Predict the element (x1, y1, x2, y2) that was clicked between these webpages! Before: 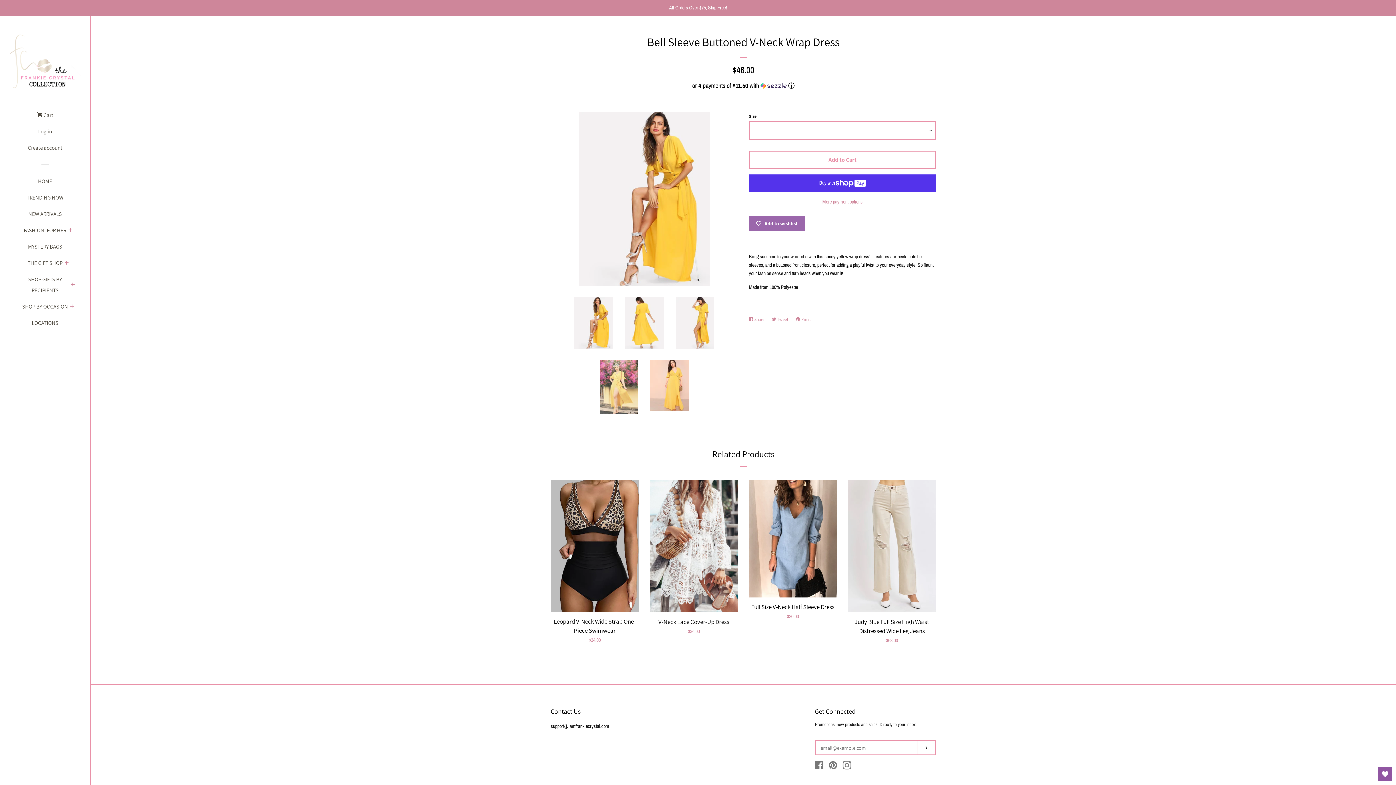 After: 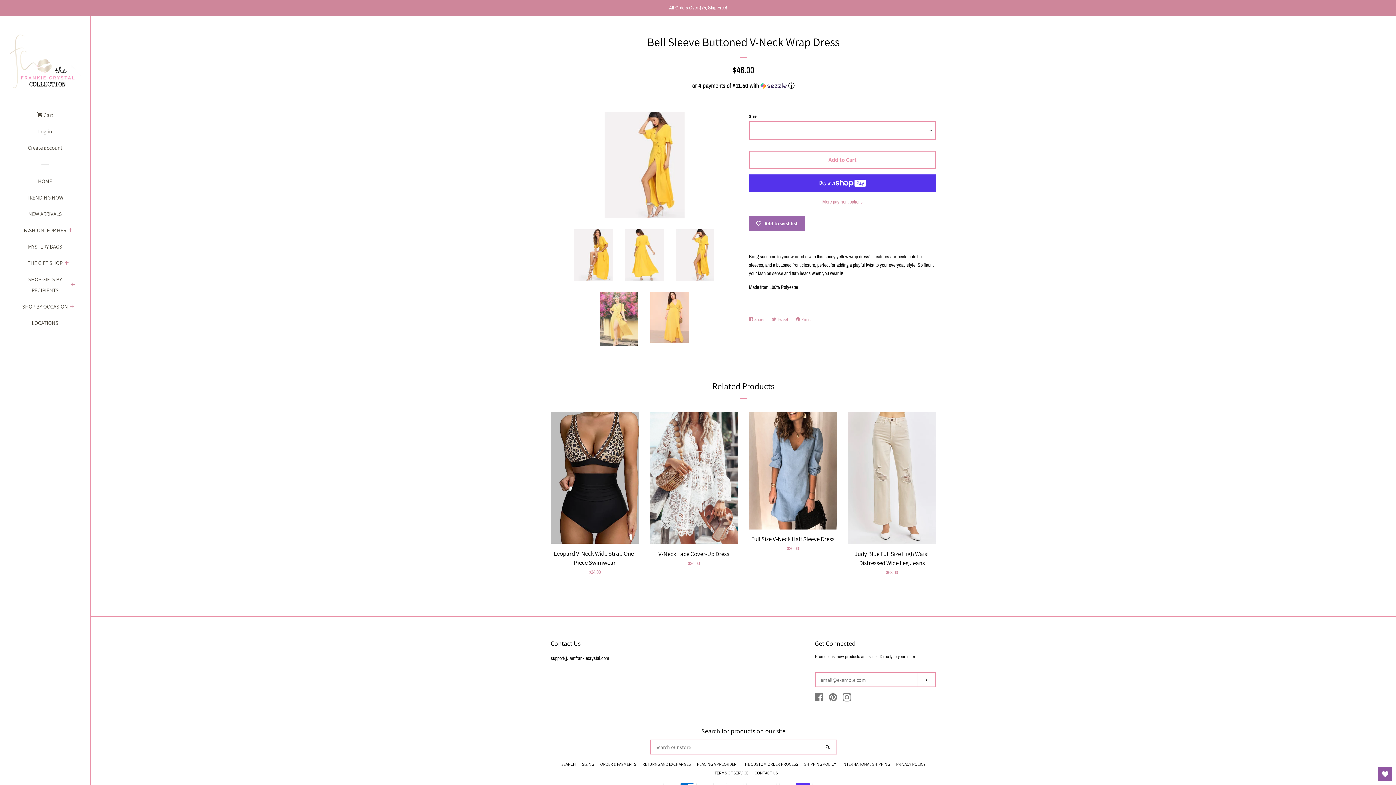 Action: bbox: (675, 297, 714, 348)